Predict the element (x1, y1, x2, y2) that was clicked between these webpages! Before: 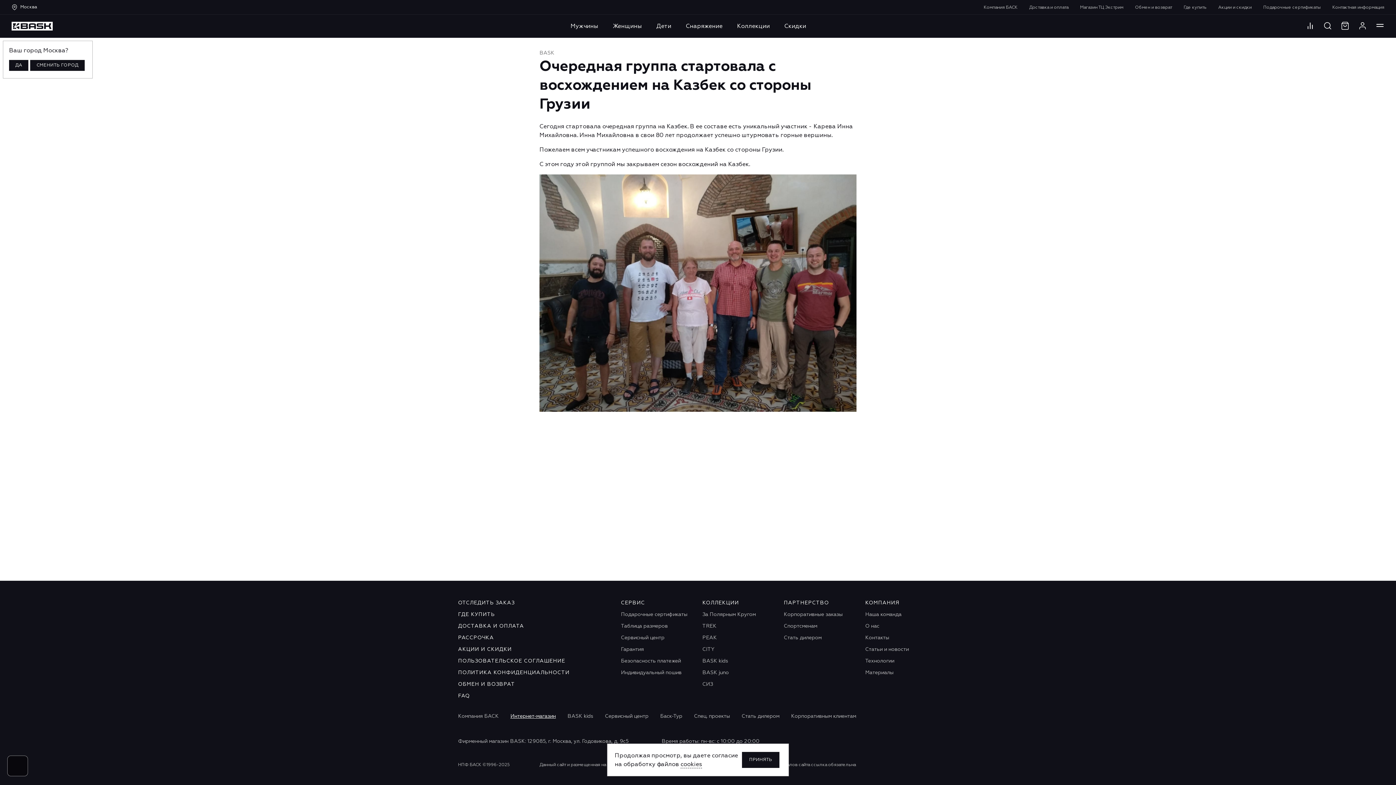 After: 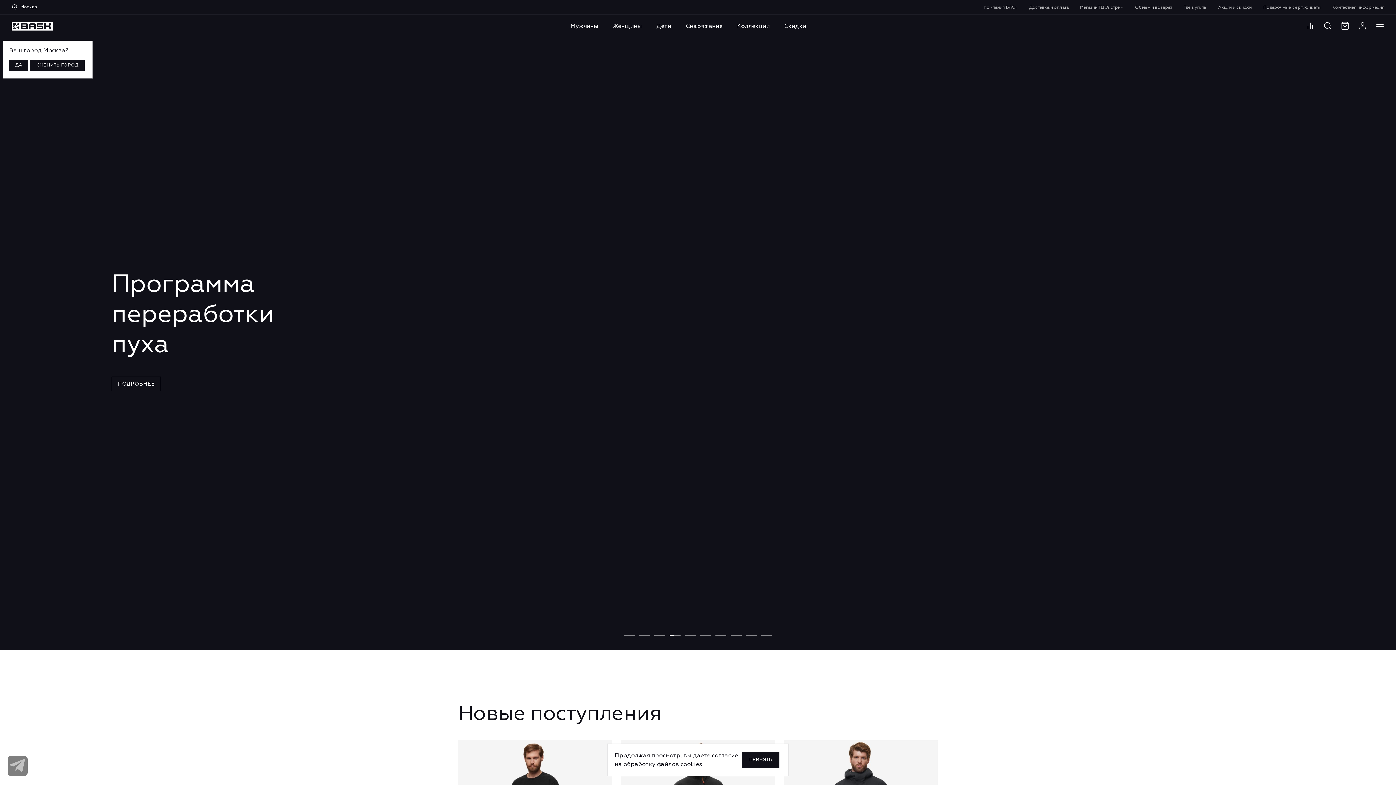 Action: bbox: (539, 49, 554, 56) label: BASK